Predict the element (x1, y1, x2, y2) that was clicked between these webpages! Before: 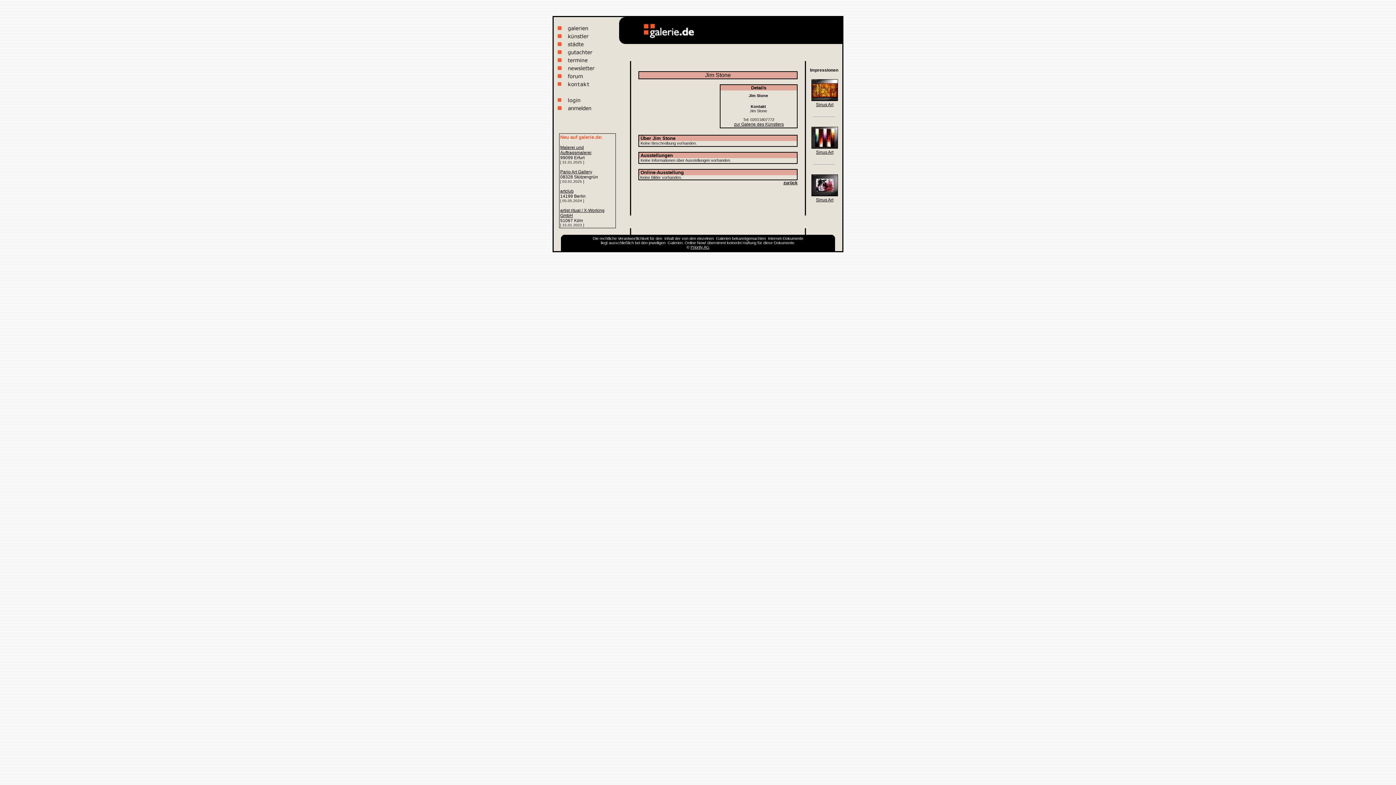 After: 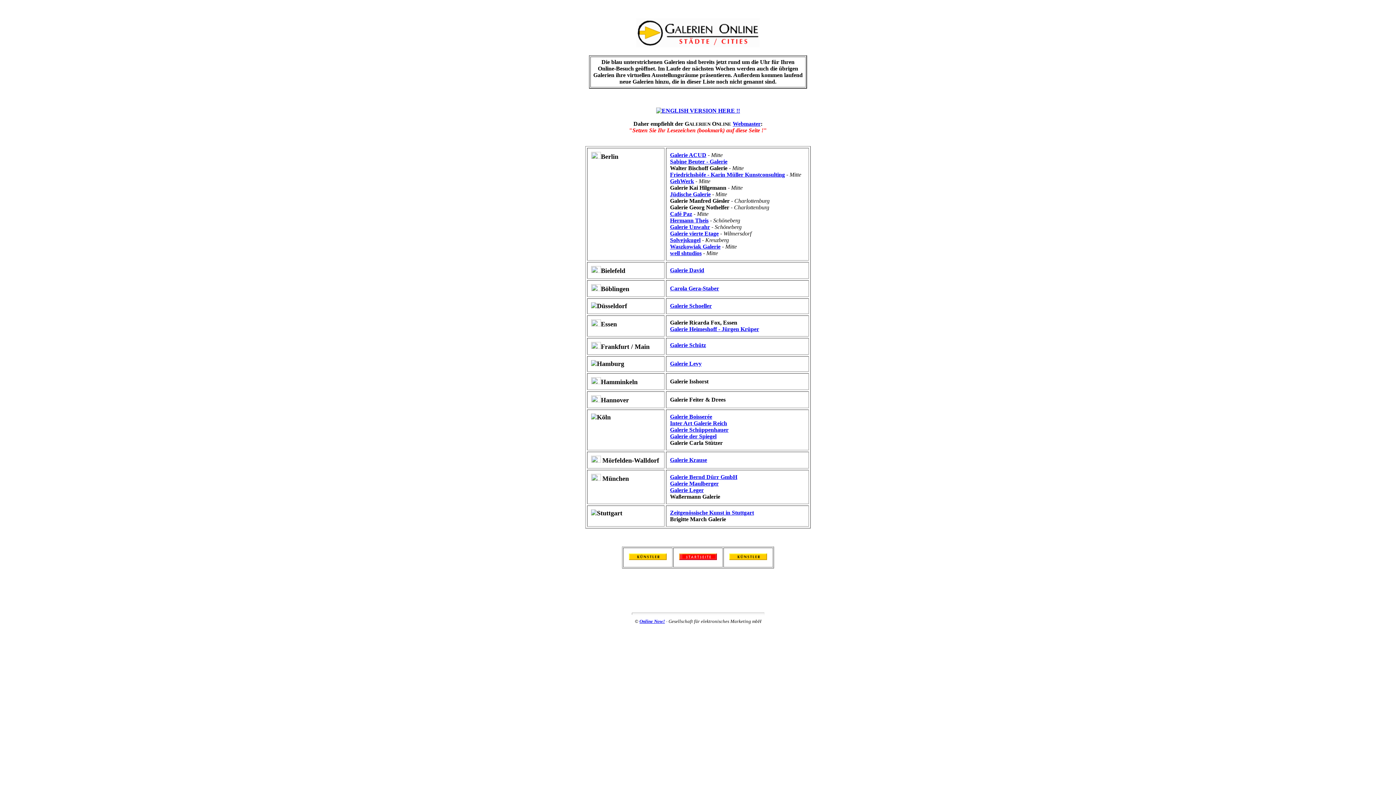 Action: bbox: (715, 236, 731, 240) label: Galerien